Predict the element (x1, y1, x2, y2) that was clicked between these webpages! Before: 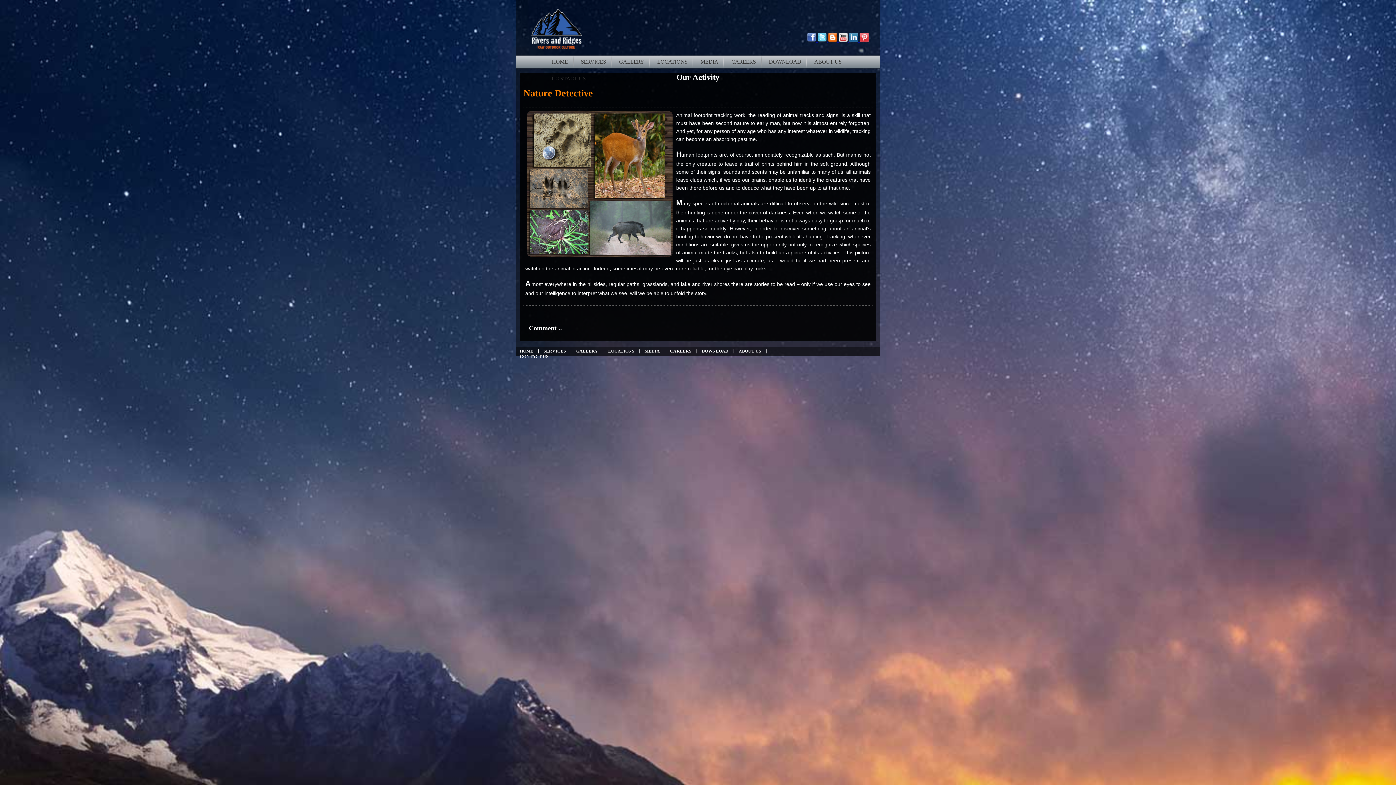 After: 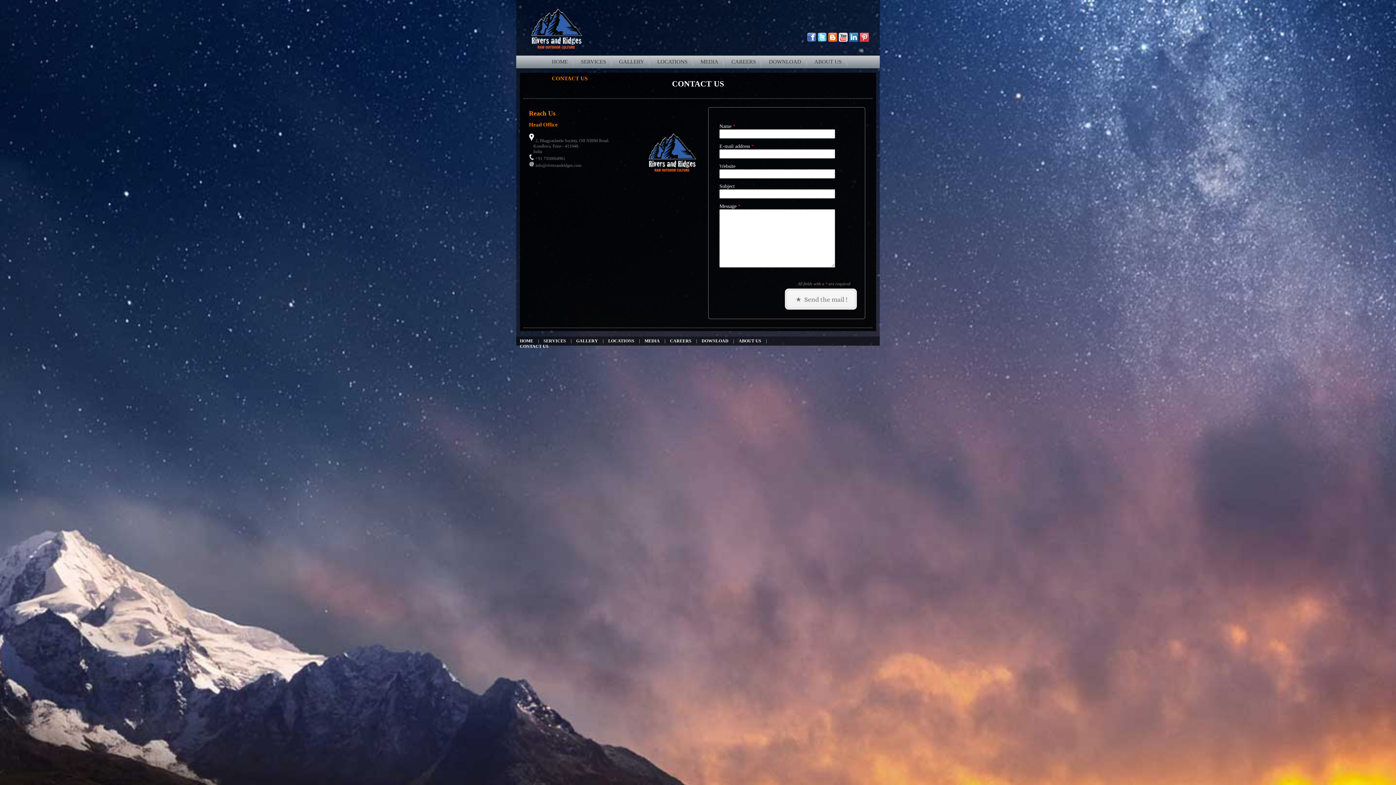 Action: bbox: (516, 350, 552, 362) label: CONTACT US